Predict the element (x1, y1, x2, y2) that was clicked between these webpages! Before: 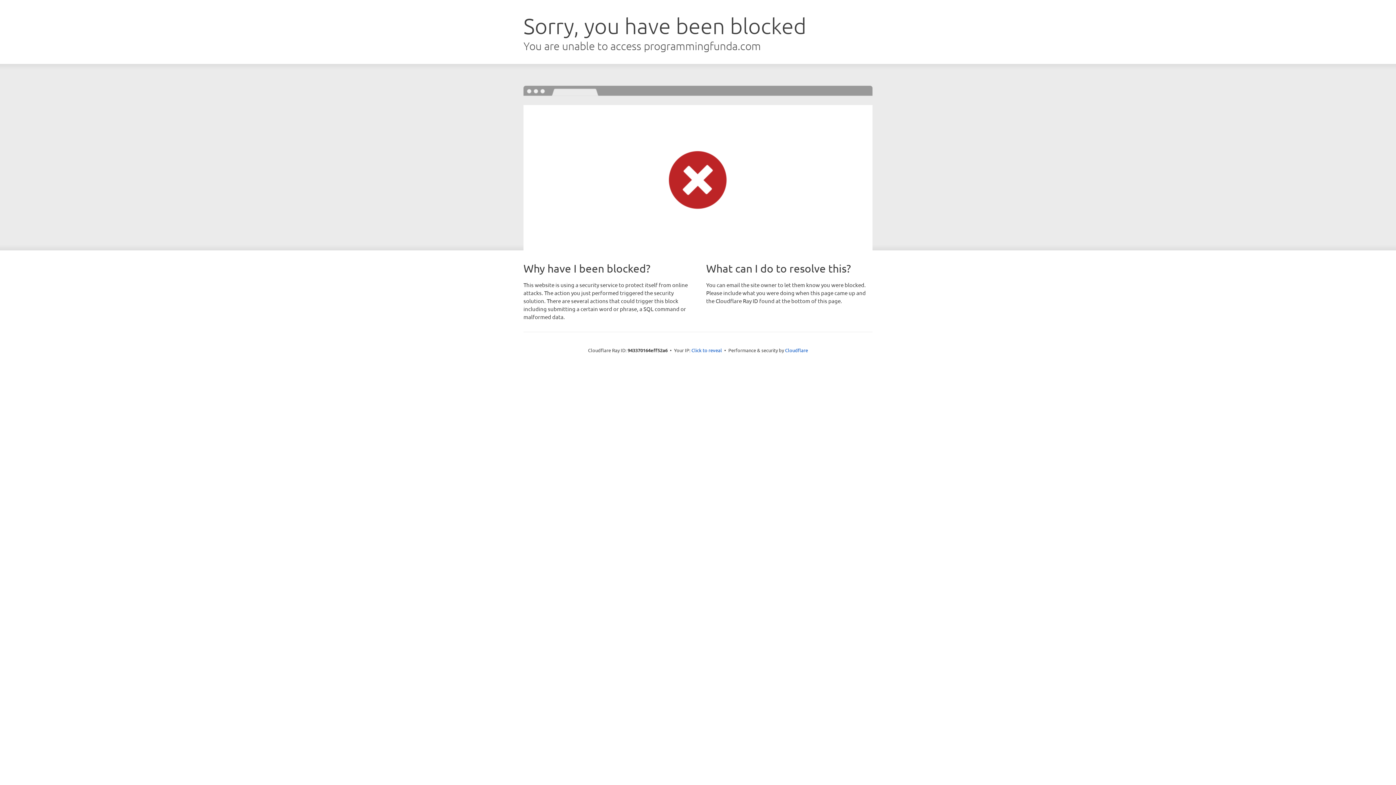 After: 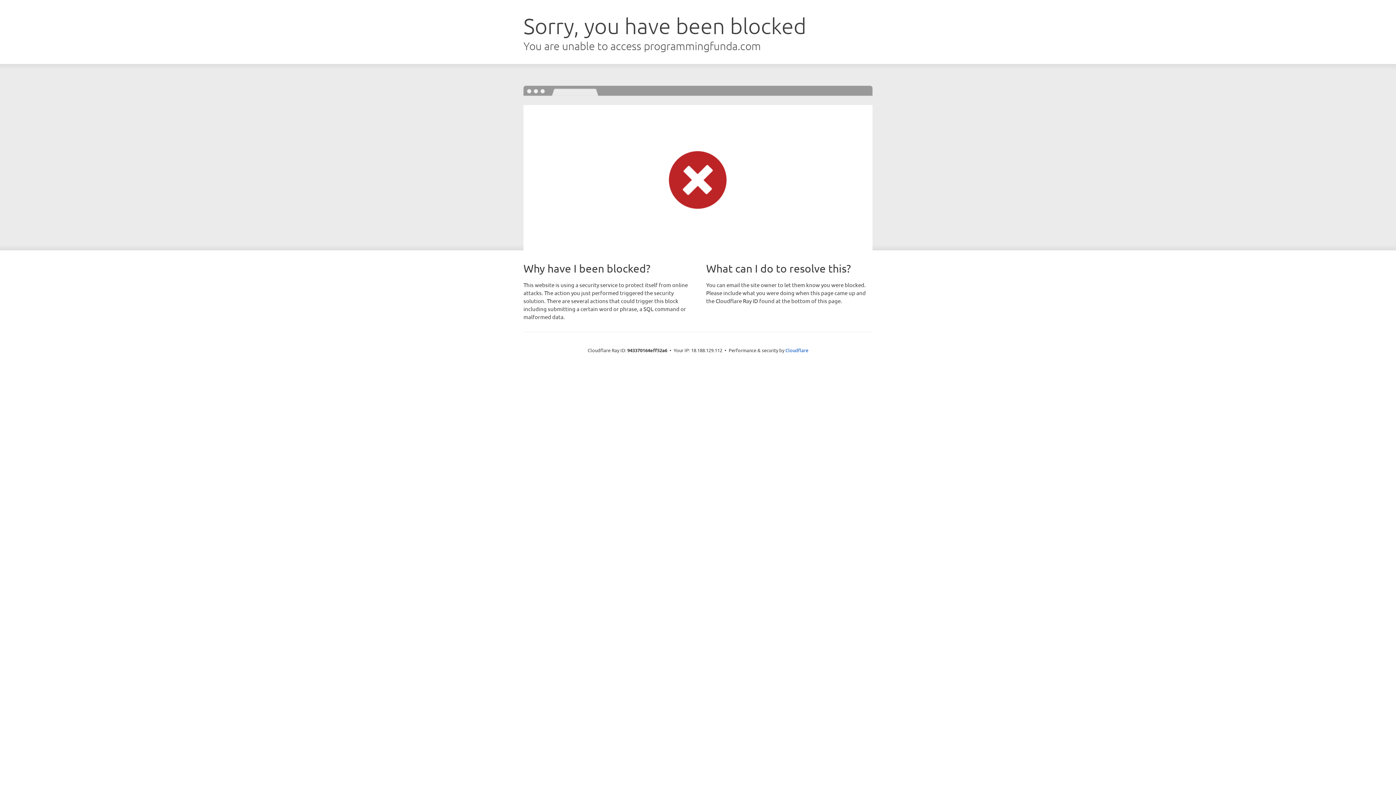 Action: label: Click to reveal bbox: (691, 346, 722, 353)